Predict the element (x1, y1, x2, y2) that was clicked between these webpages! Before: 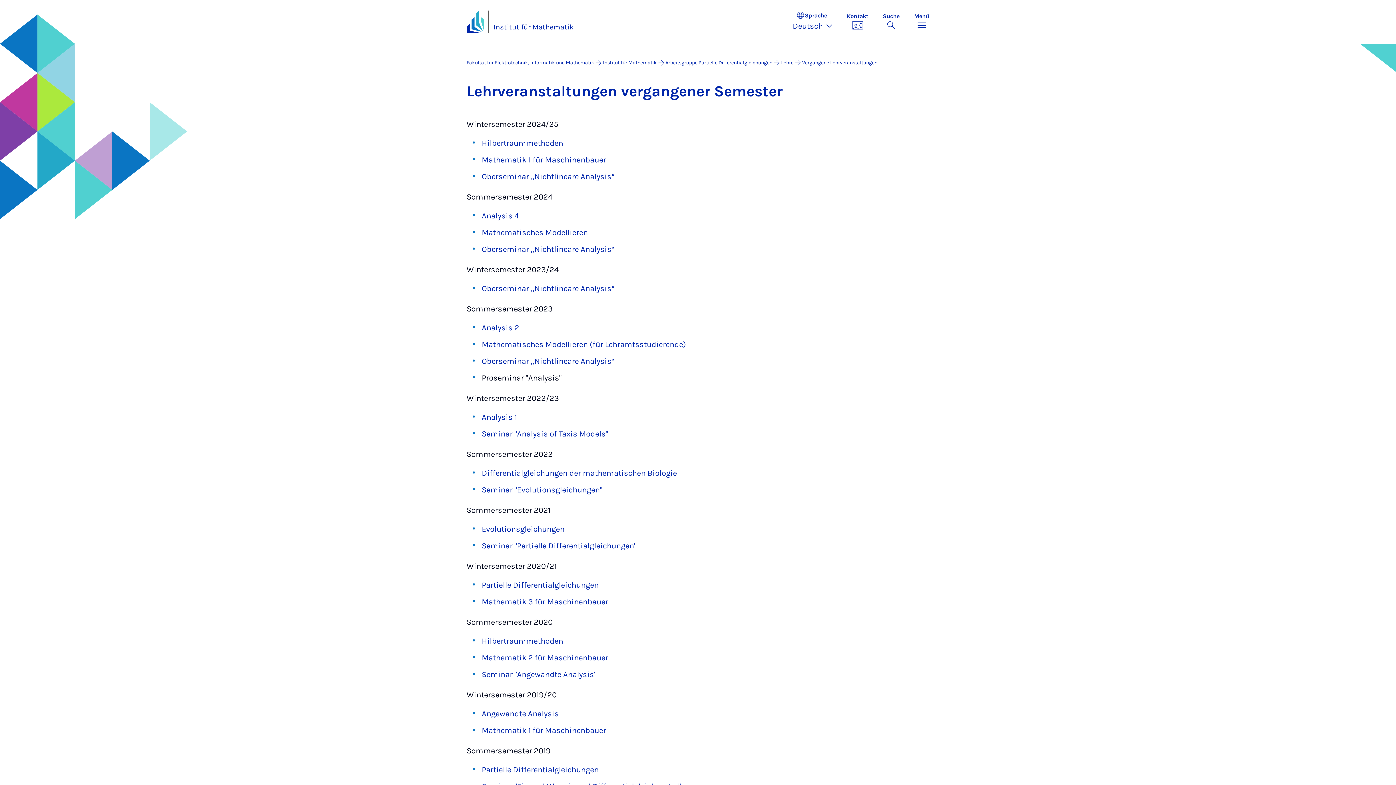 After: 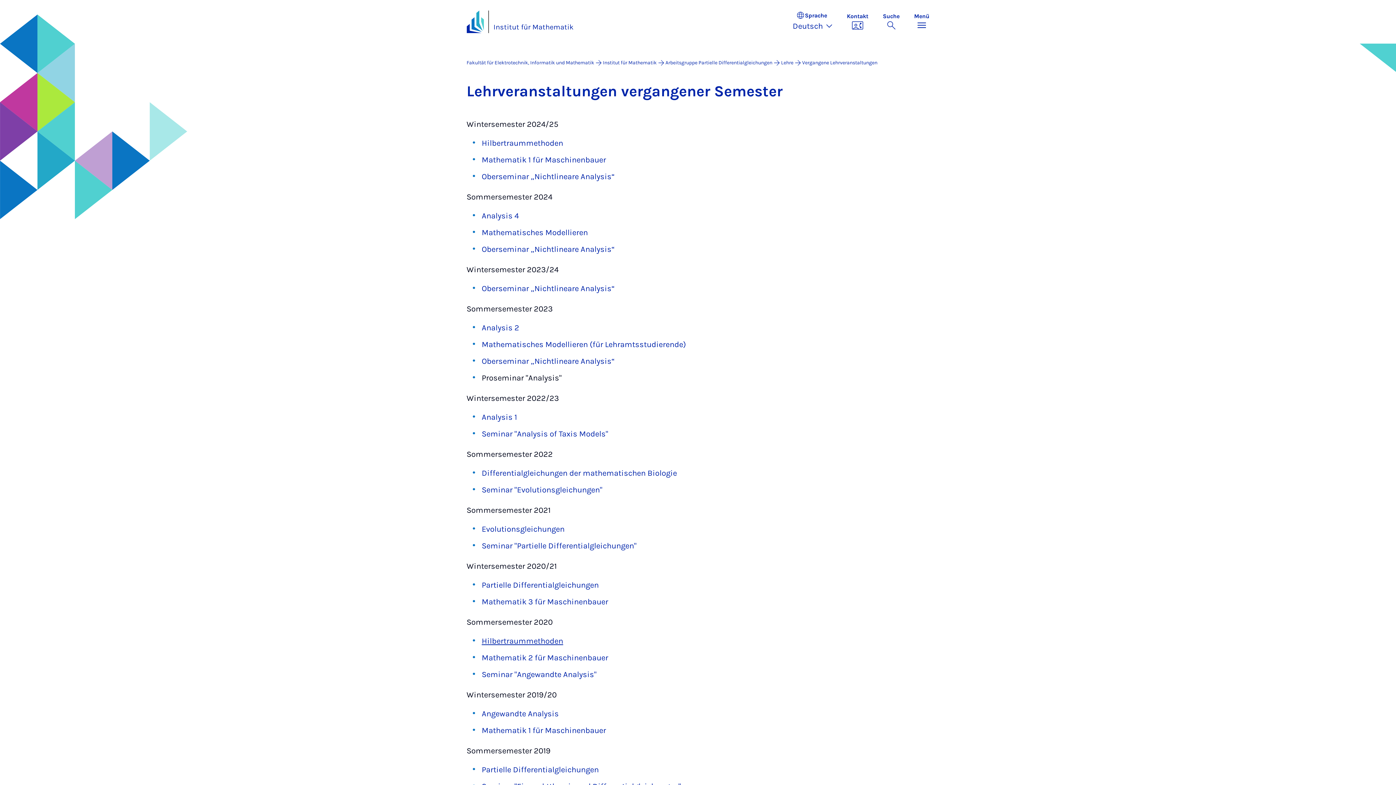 Action: bbox: (481, 636, 563, 646) label: Hilbertraummethoden